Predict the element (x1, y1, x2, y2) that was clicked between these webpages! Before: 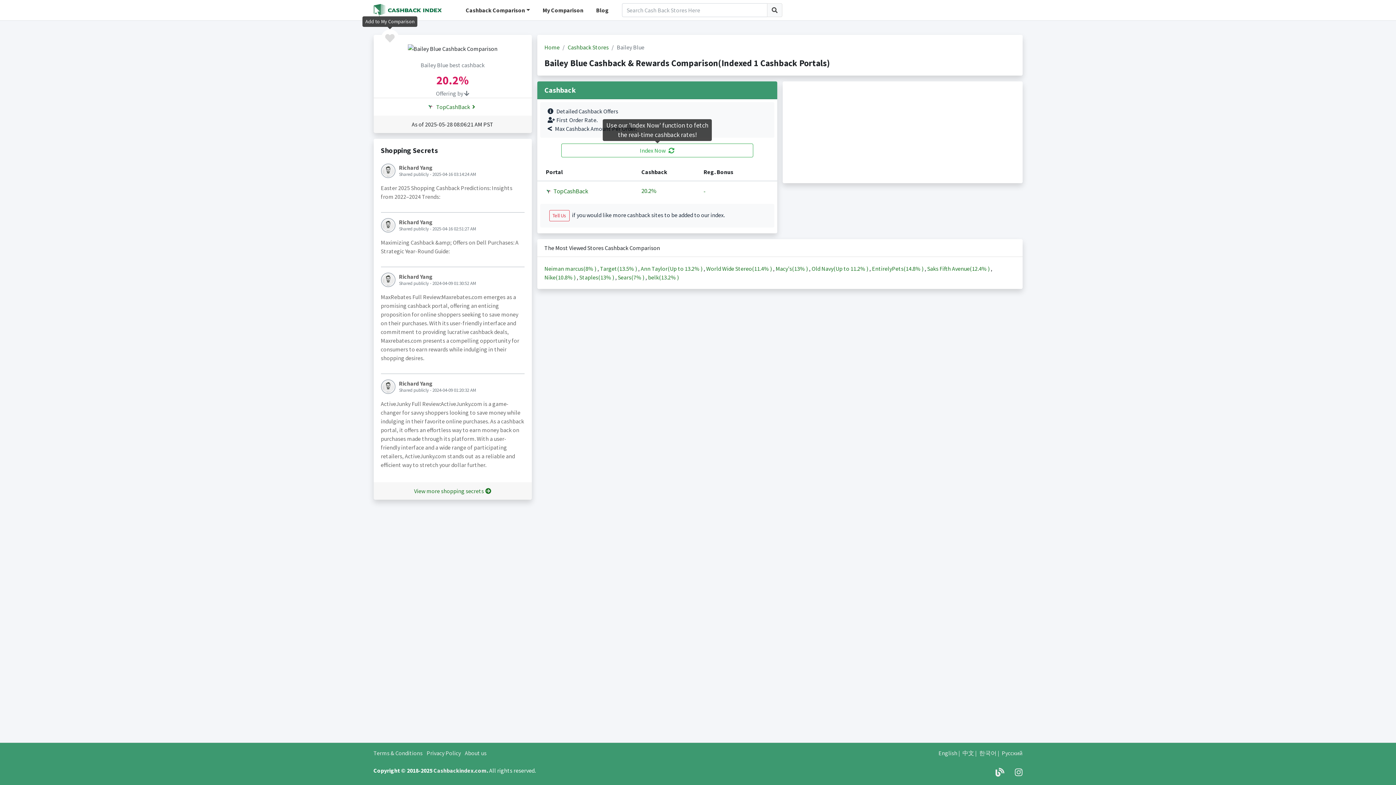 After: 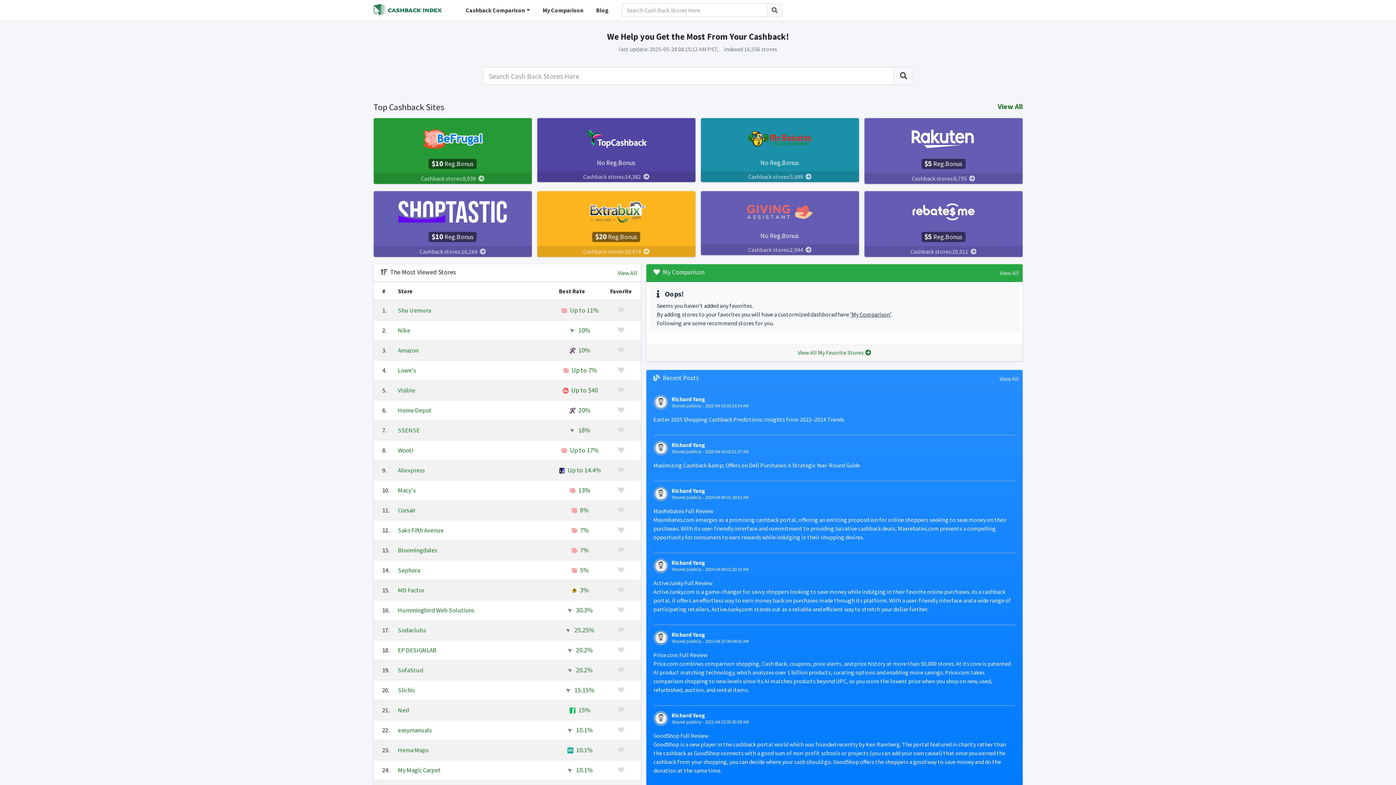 Action: bbox: (544, 43, 559, 50) label: Home